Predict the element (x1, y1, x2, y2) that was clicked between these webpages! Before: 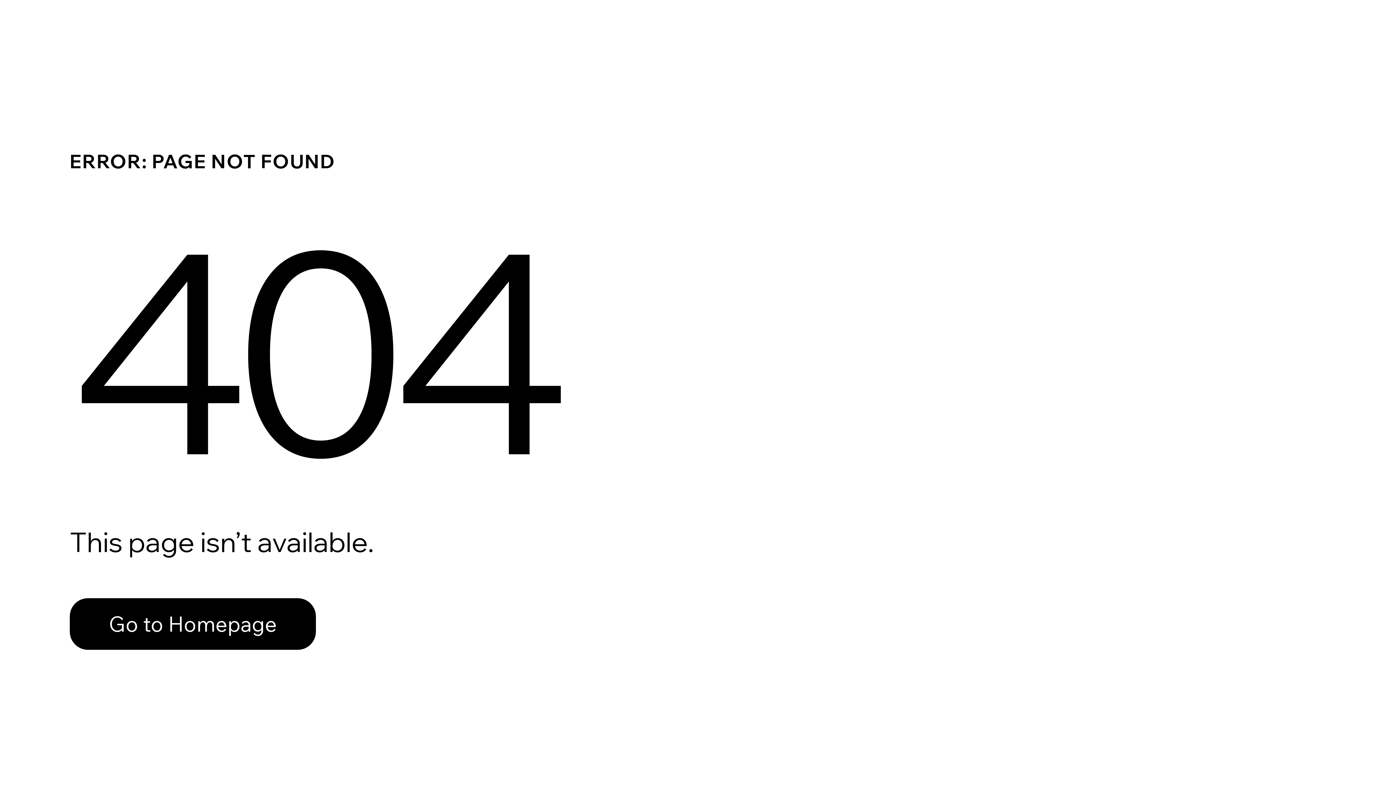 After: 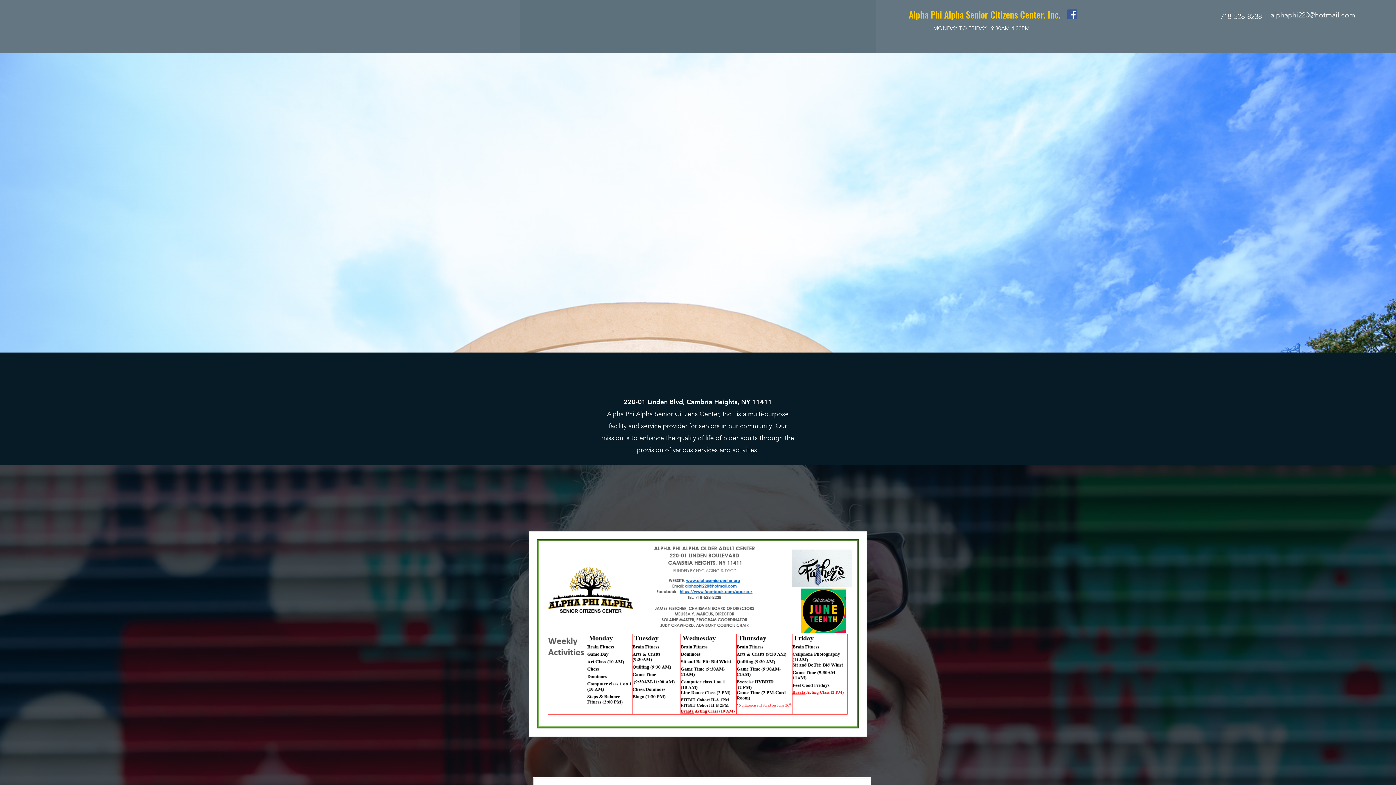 Action: bbox: (69, 582, 768, 659) label: Go to Homepage